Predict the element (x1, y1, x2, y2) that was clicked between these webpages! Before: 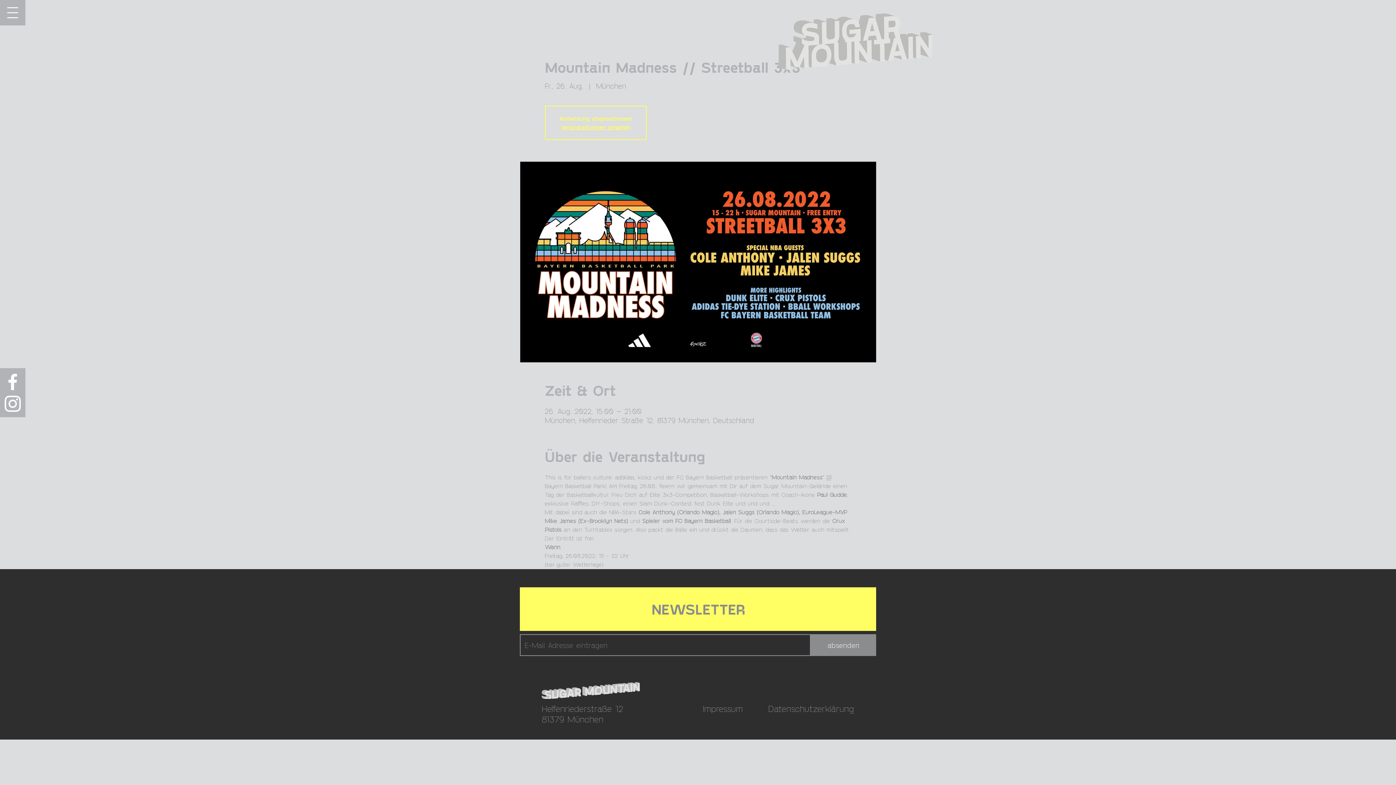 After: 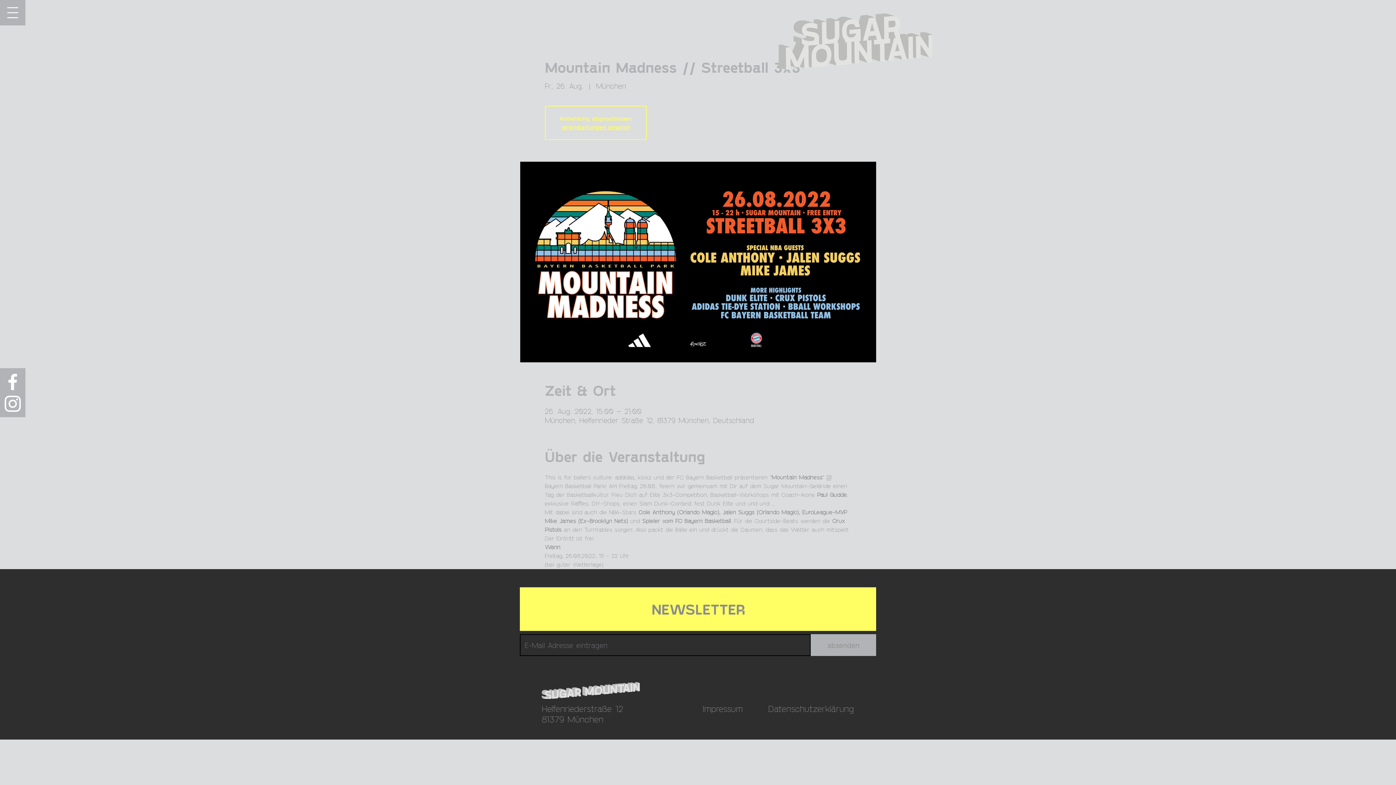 Action: label: absenden bbox: (810, 634, 876, 656)